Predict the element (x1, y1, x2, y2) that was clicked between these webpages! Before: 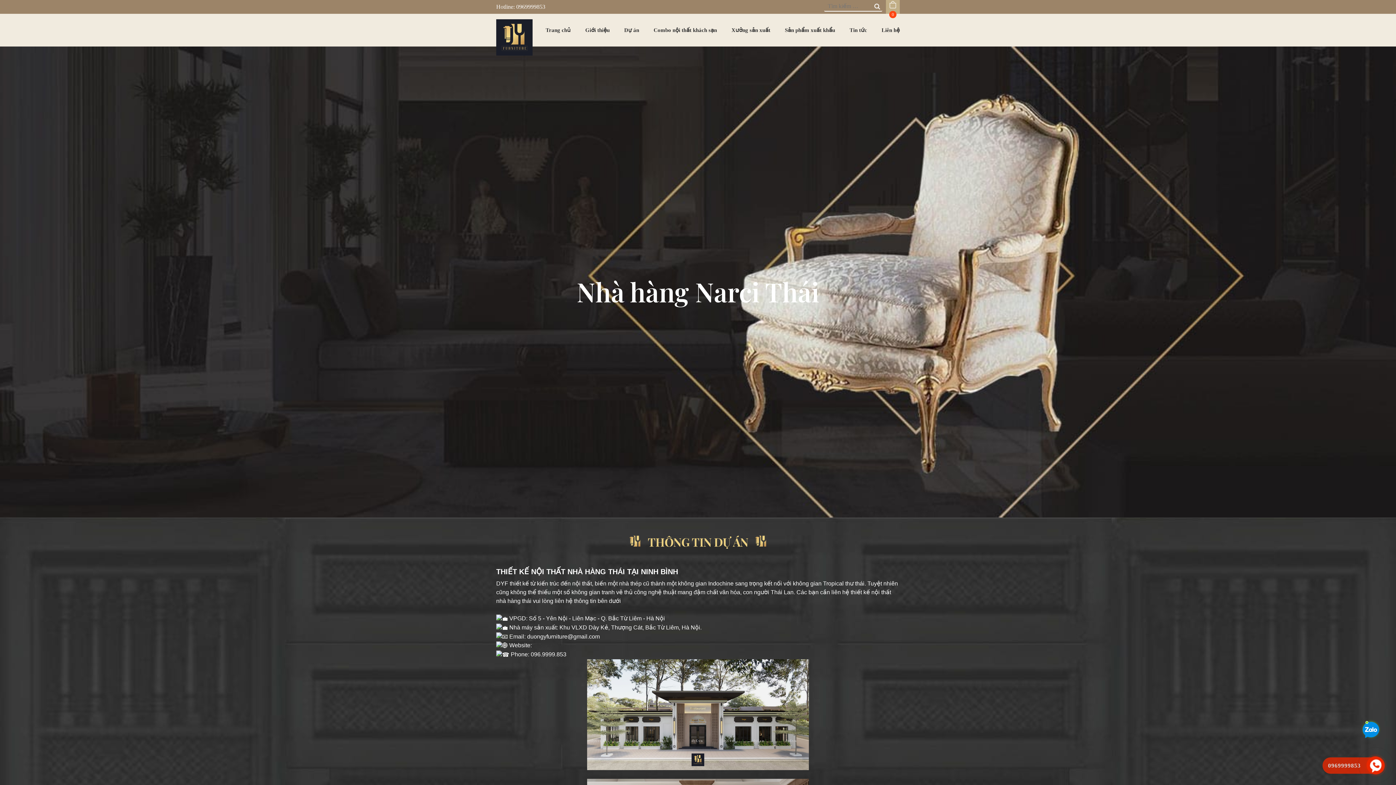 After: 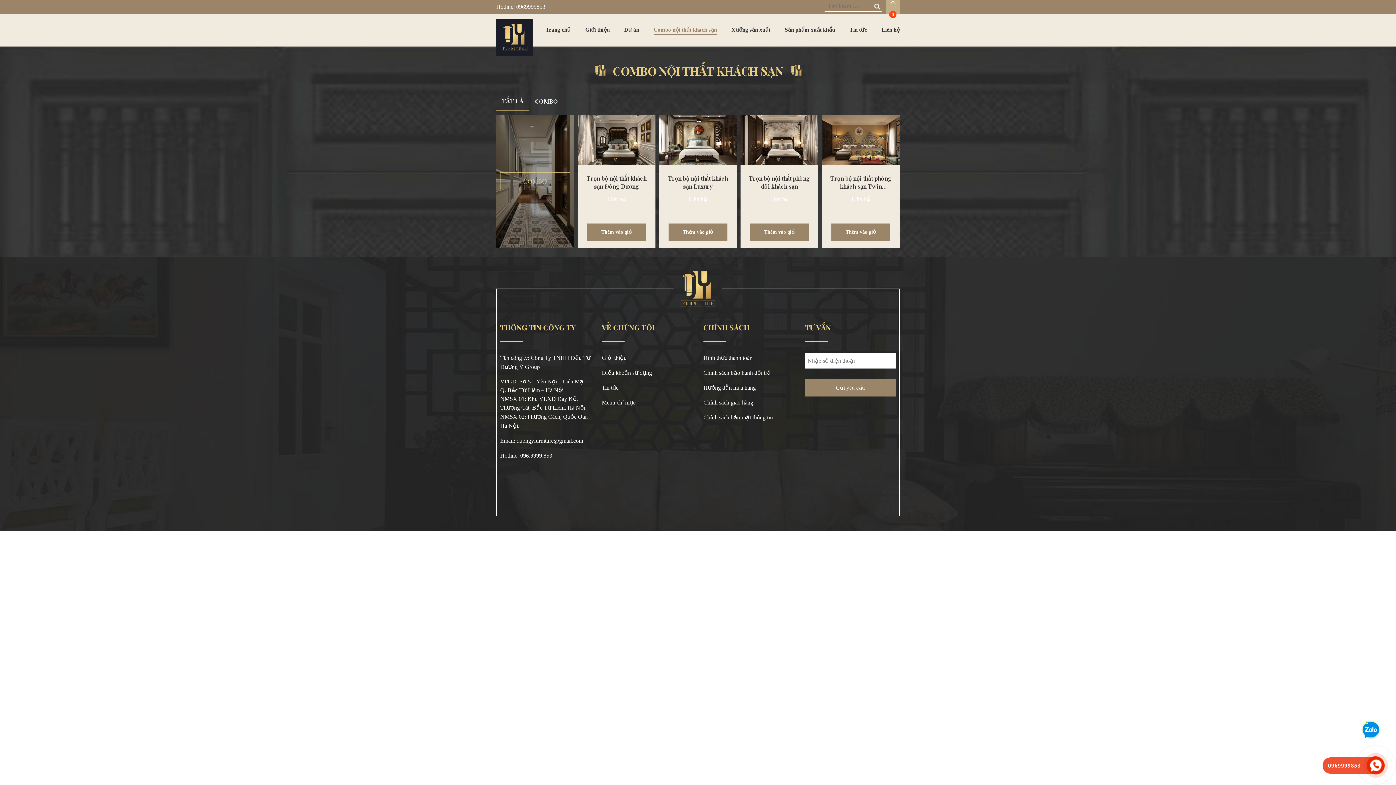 Action: bbox: (653, 26, 717, 34) label: Combo nội thất khách sạn